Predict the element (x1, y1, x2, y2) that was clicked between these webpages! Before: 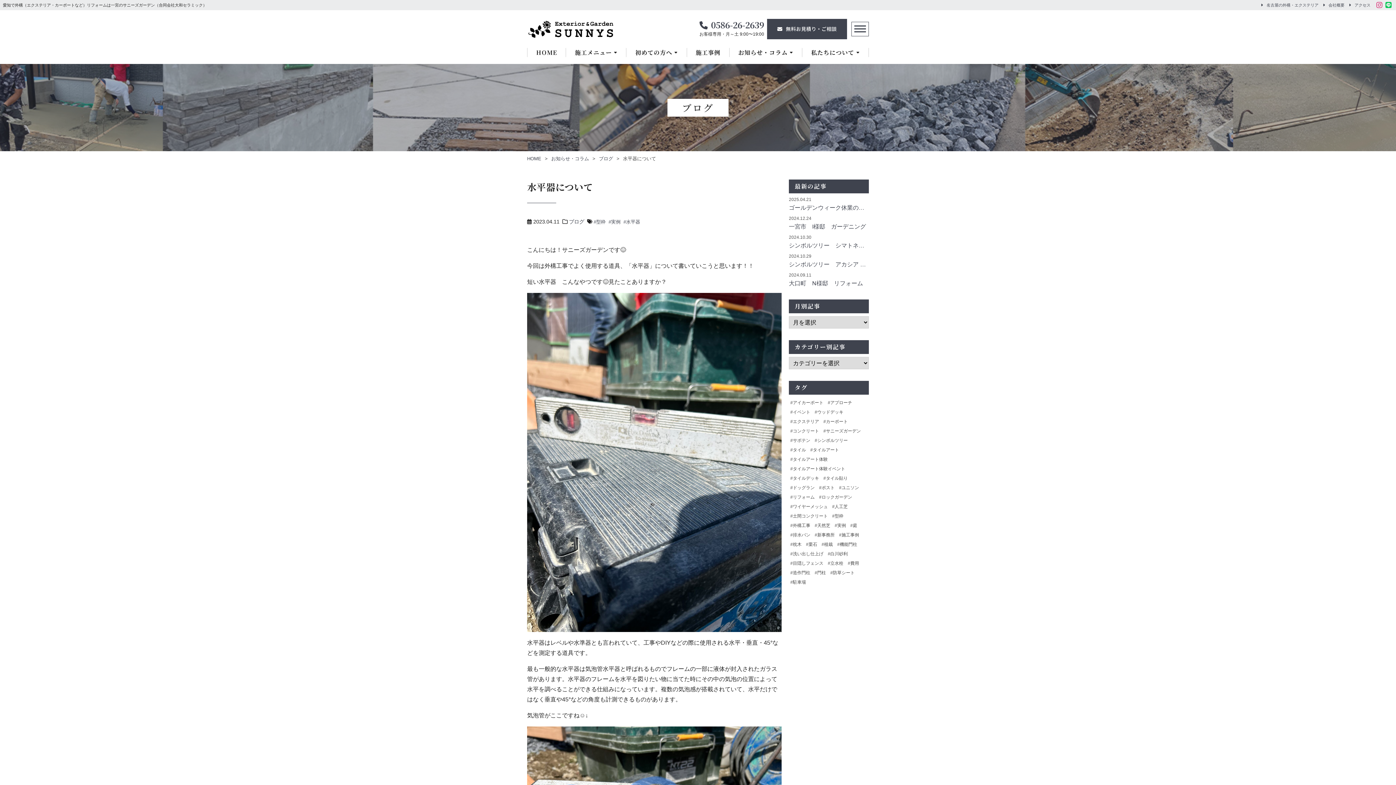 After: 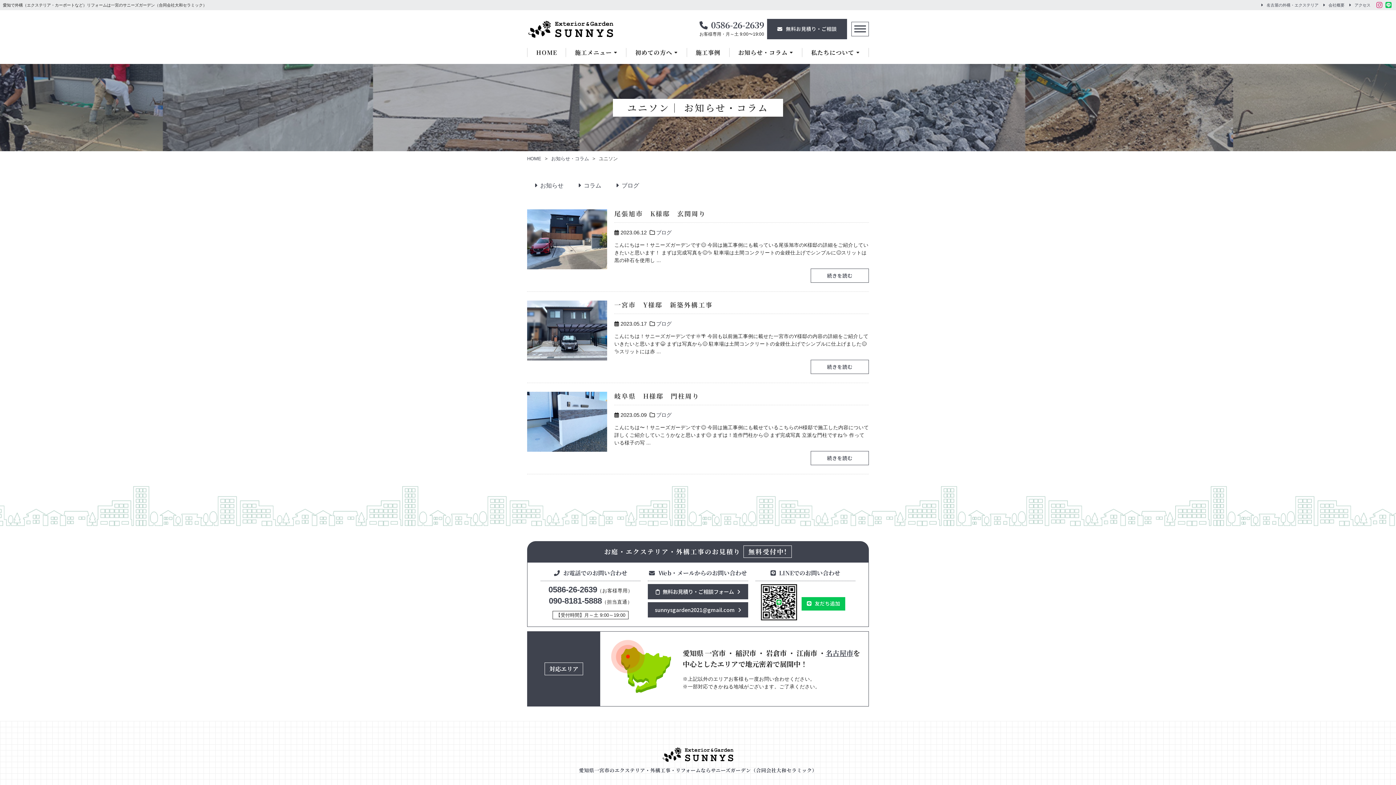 Action: bbox: (839, 484, 859, 491) label: ユニソン (3個の項目)